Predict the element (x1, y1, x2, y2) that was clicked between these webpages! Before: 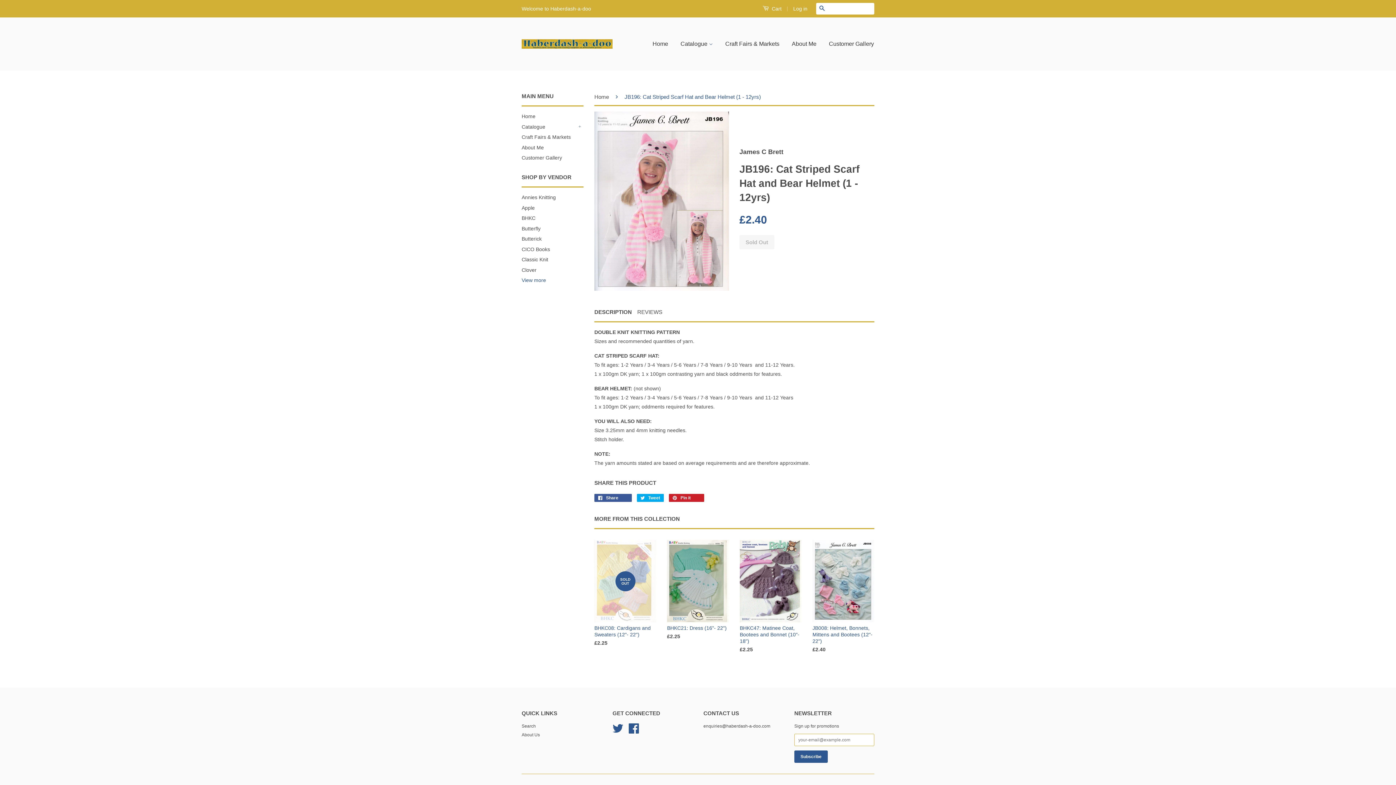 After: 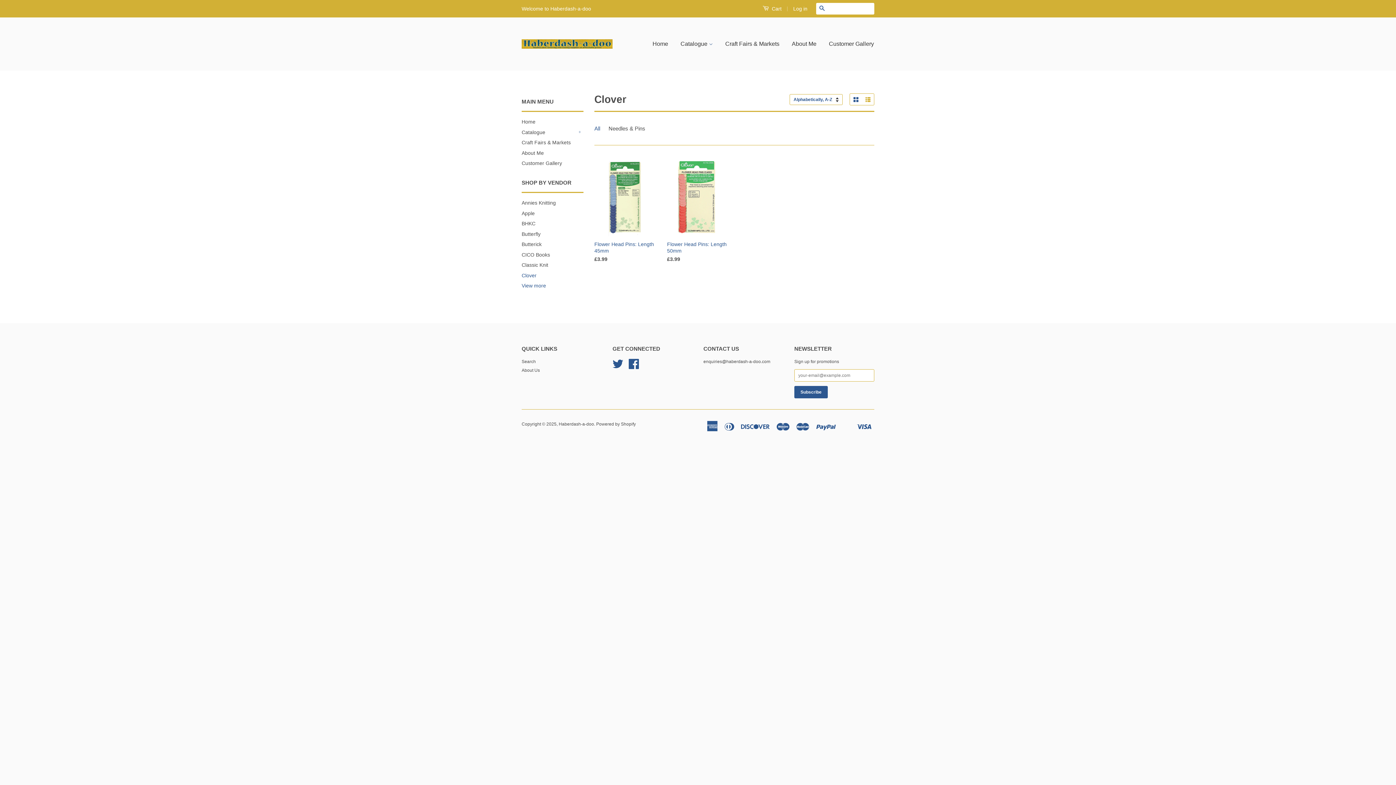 Action: label: Clover bbox: (521, 267, 536, 272)